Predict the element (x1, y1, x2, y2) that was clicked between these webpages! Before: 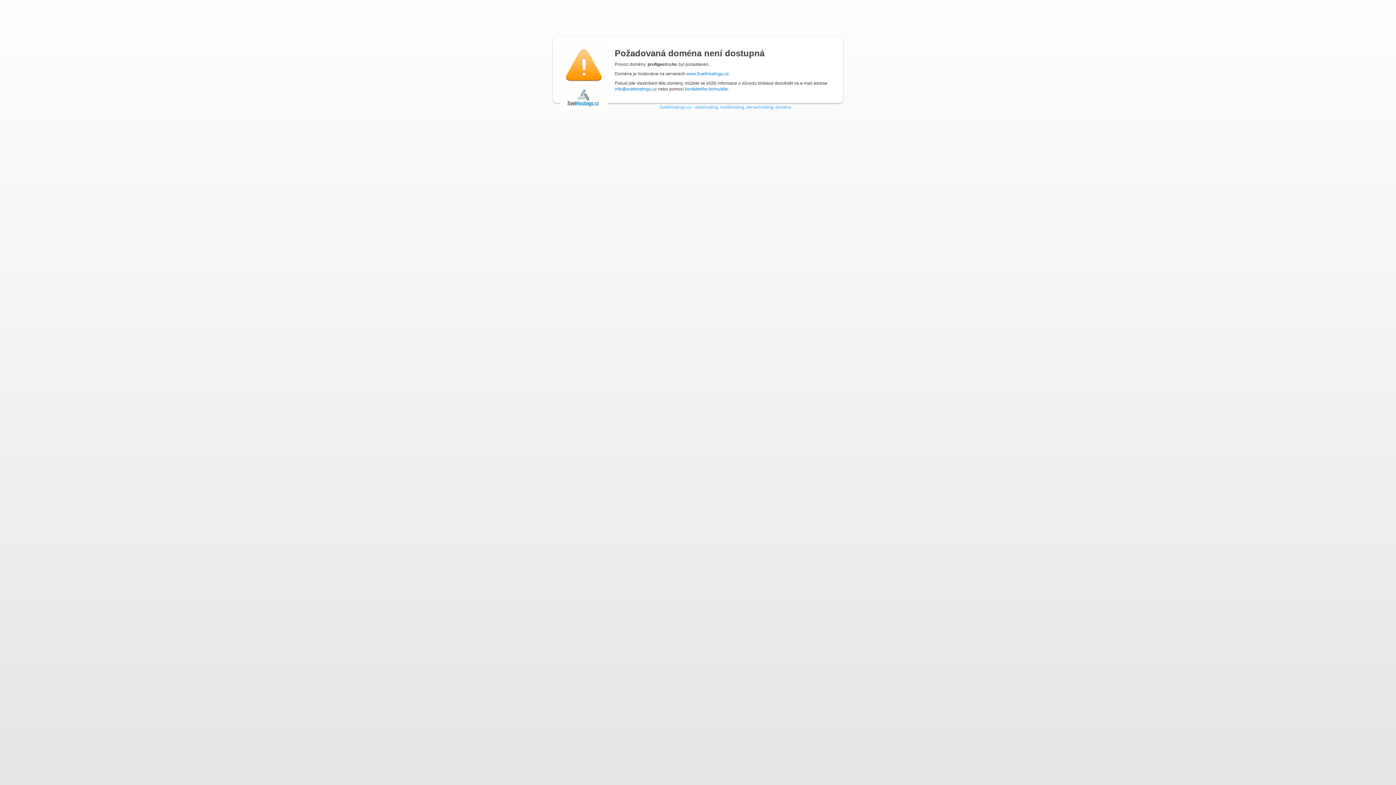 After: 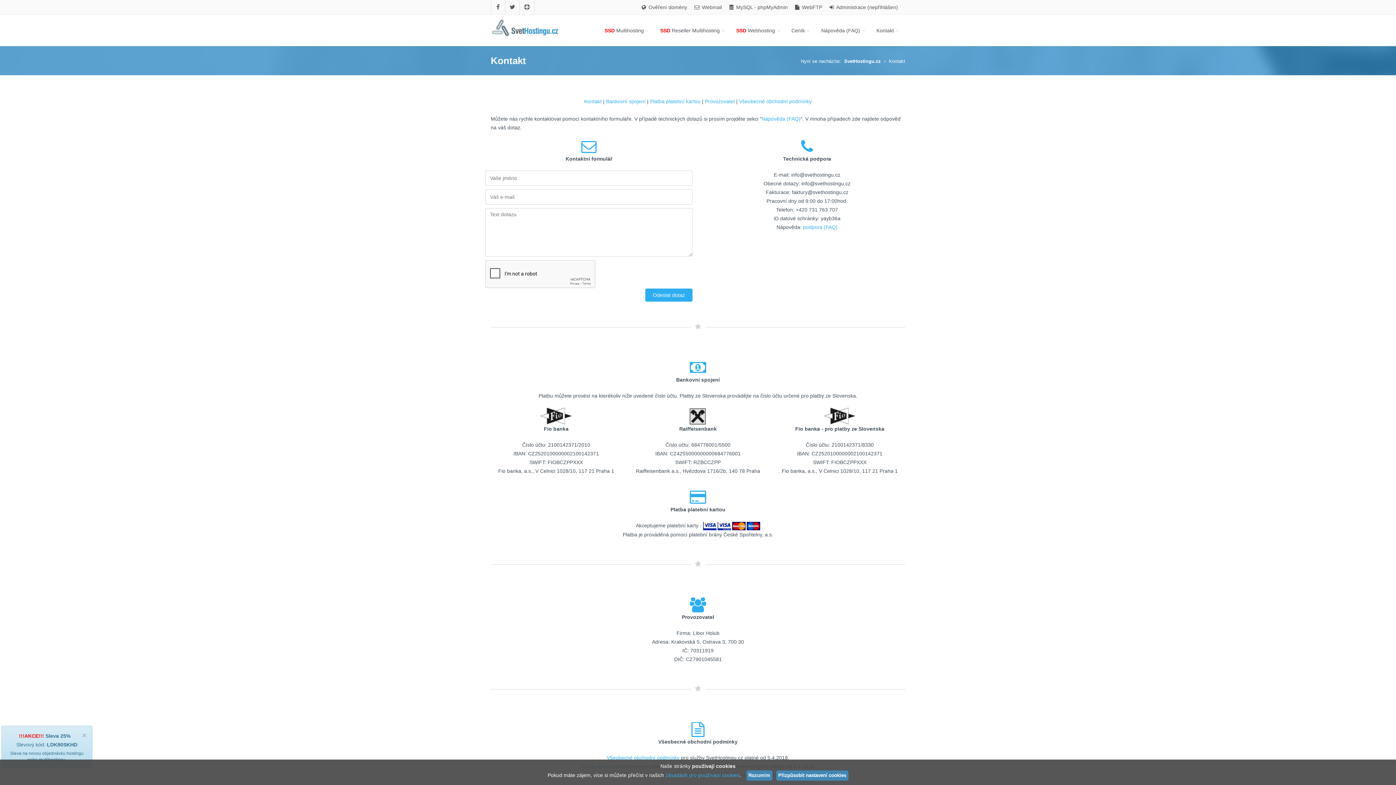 Action: bbox: (685, 86, 728, 91) label: kontaktního formuláře